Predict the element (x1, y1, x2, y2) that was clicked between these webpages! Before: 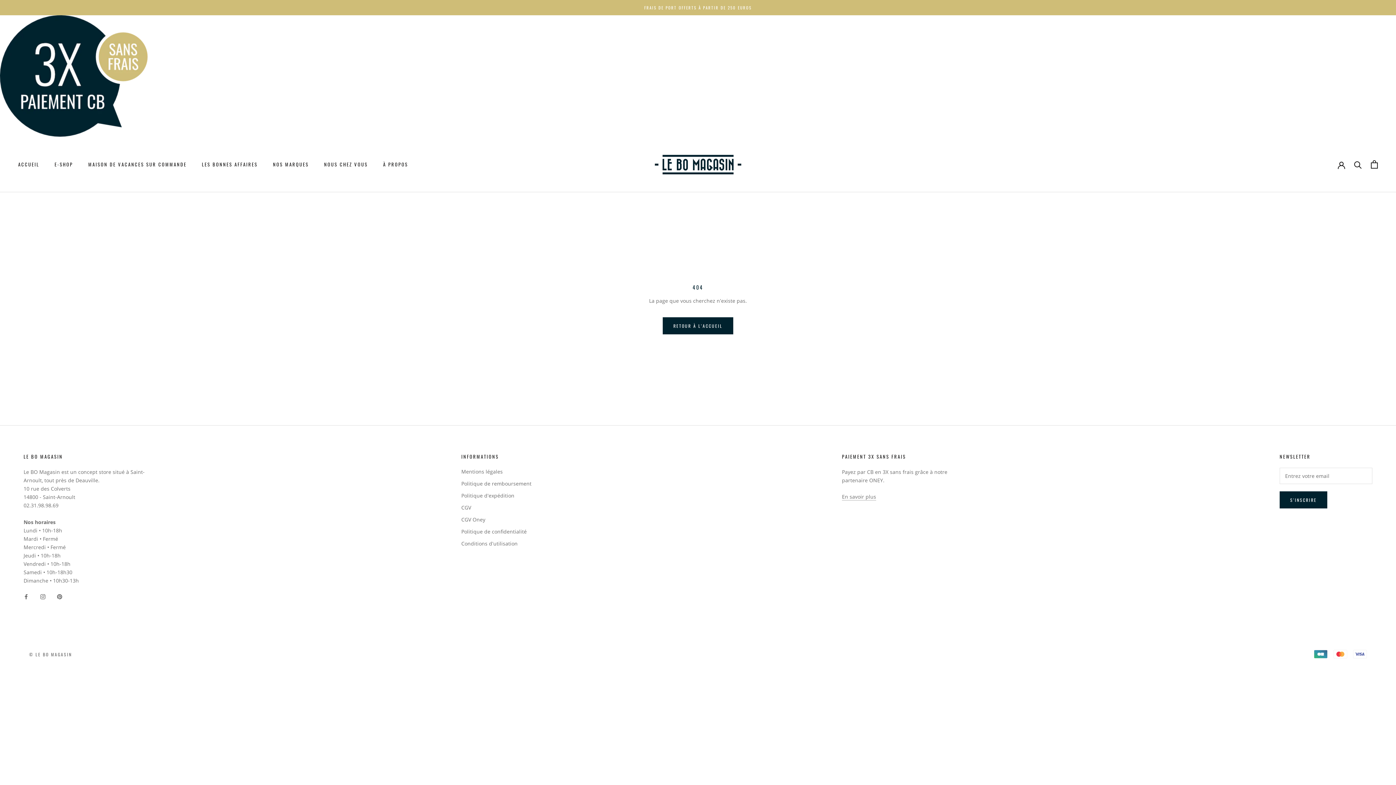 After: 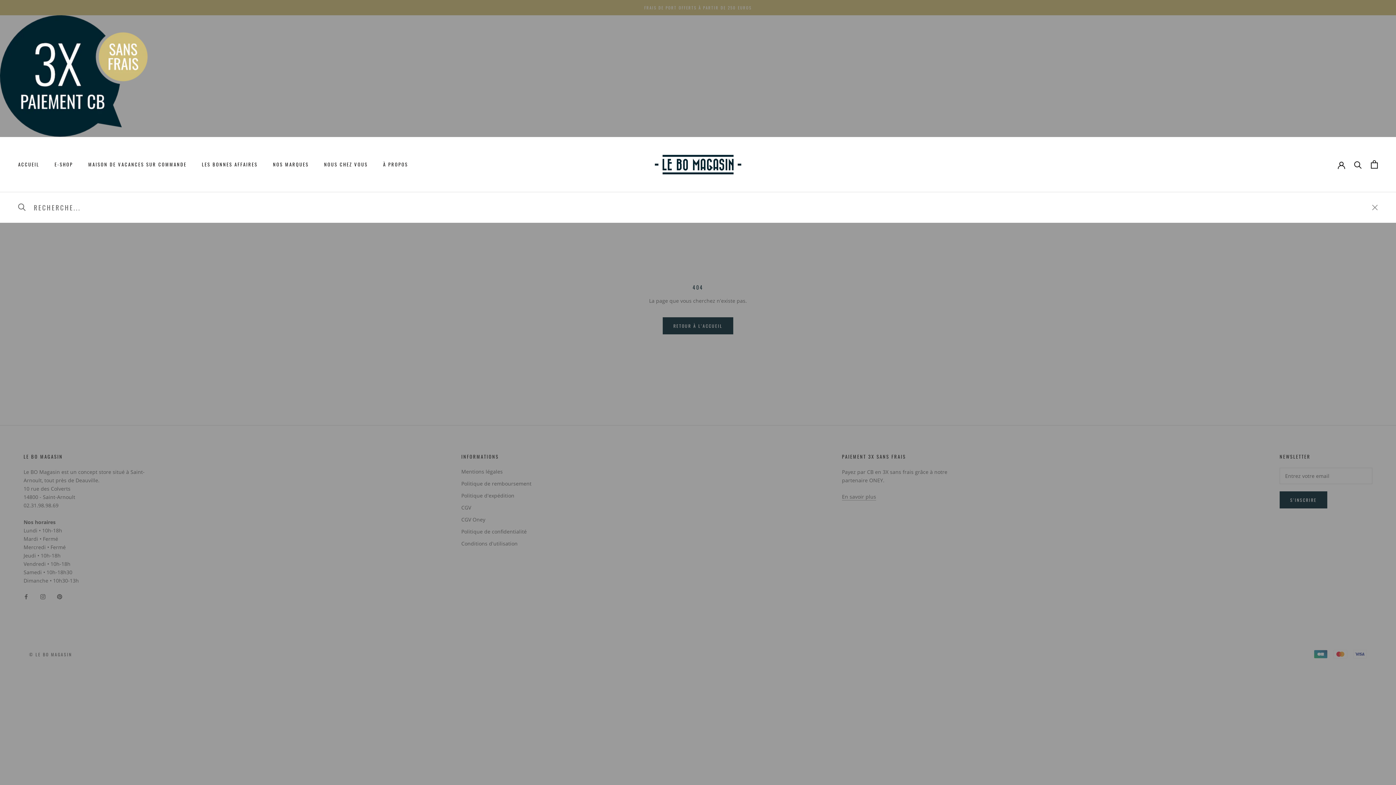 Action: bbox: (1354, 160, 1362, 168) label: Recherche